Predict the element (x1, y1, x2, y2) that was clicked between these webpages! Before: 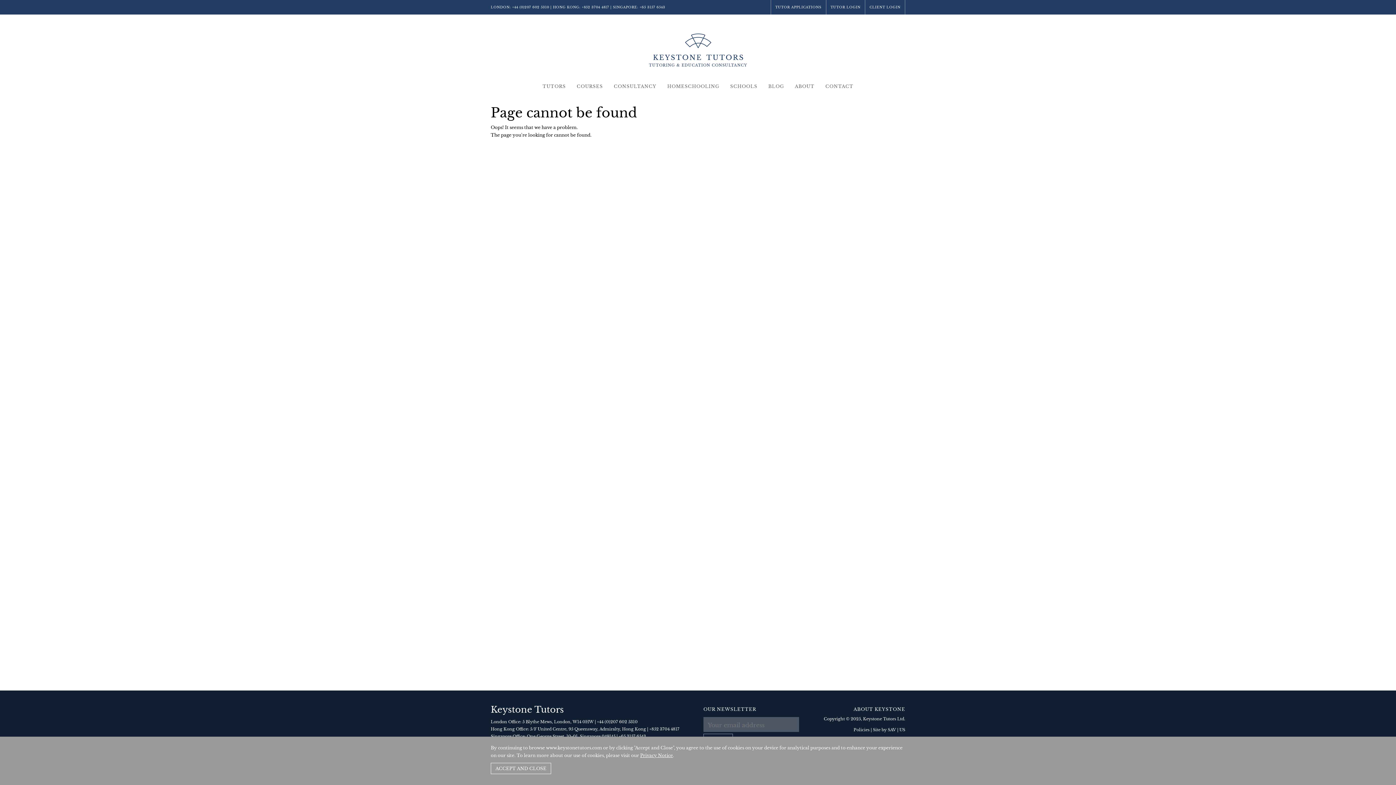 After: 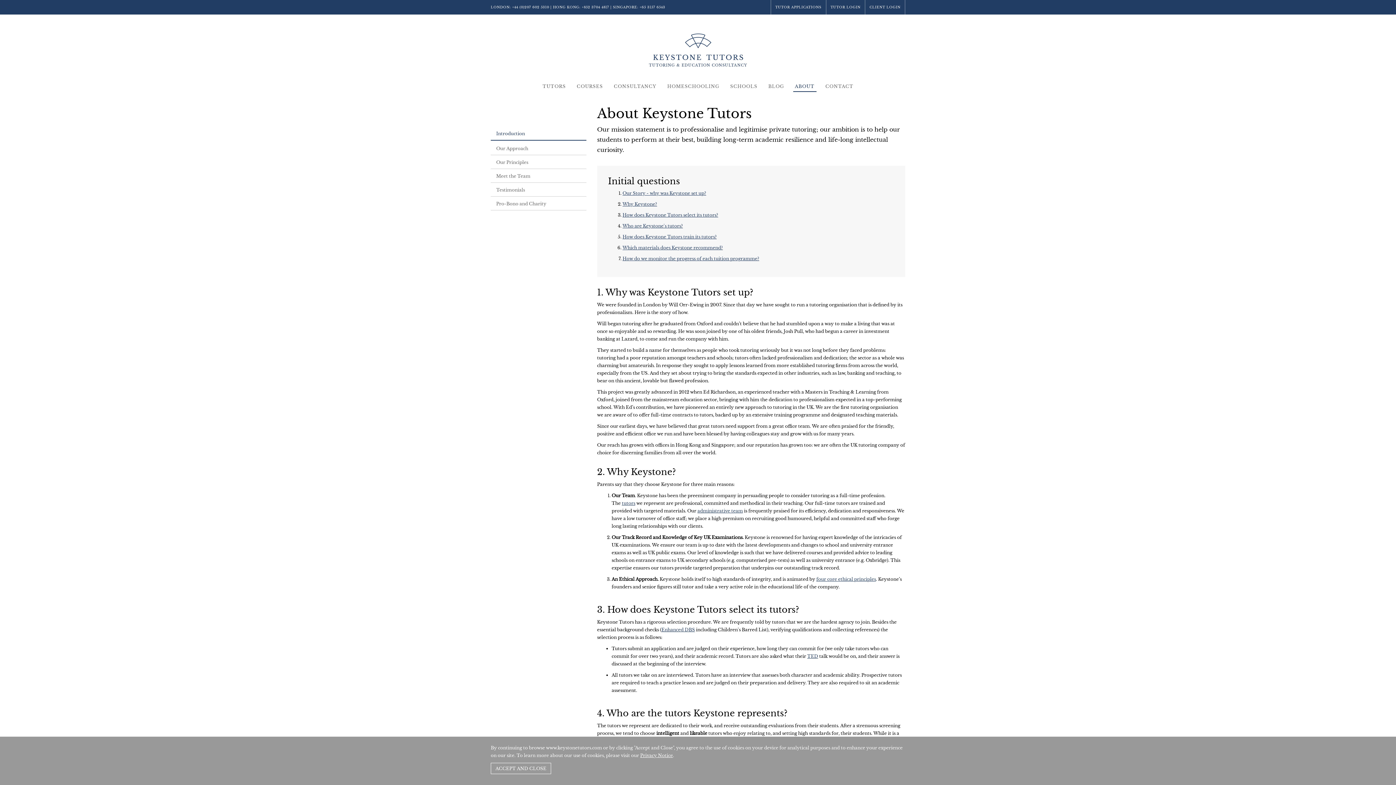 Action: label: ABOUT bbox: (793, 80, 816, 91)